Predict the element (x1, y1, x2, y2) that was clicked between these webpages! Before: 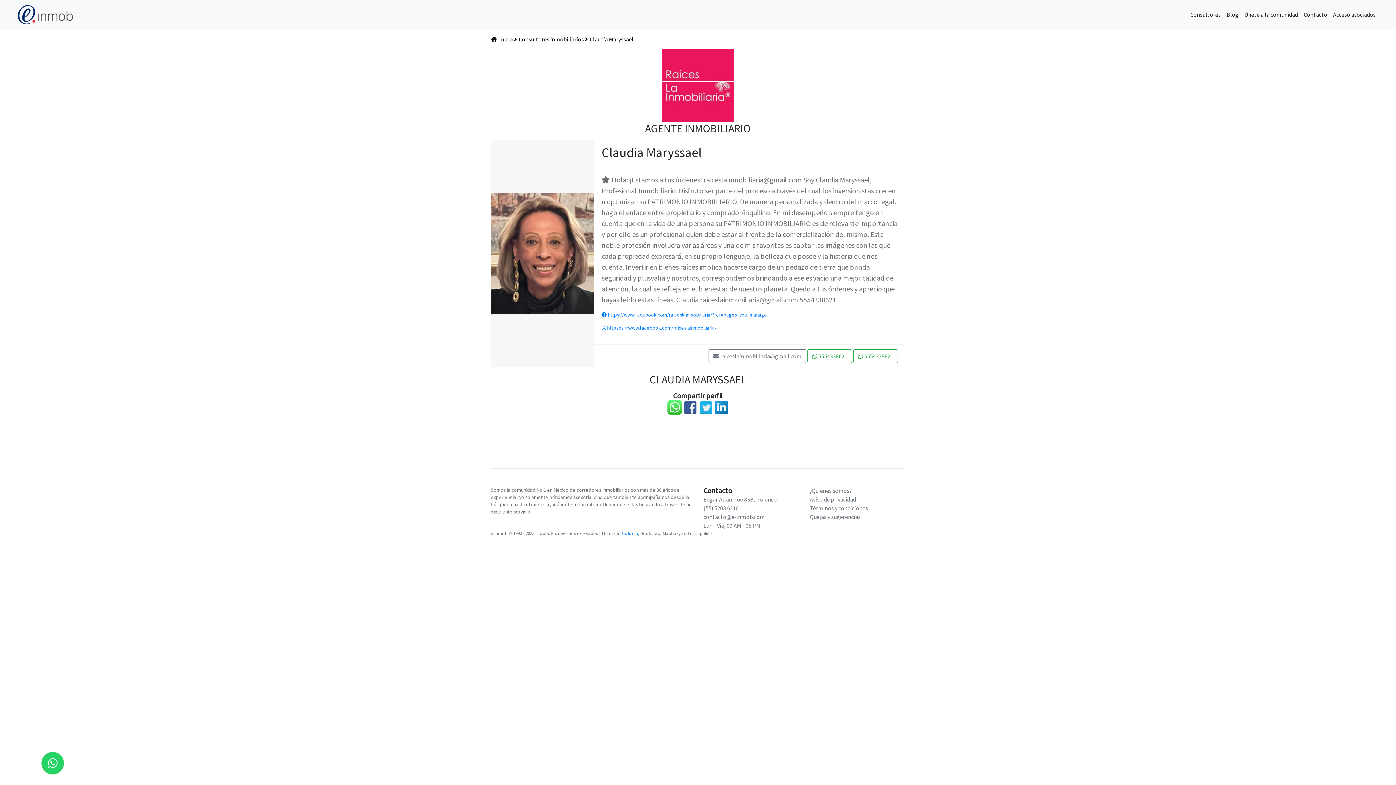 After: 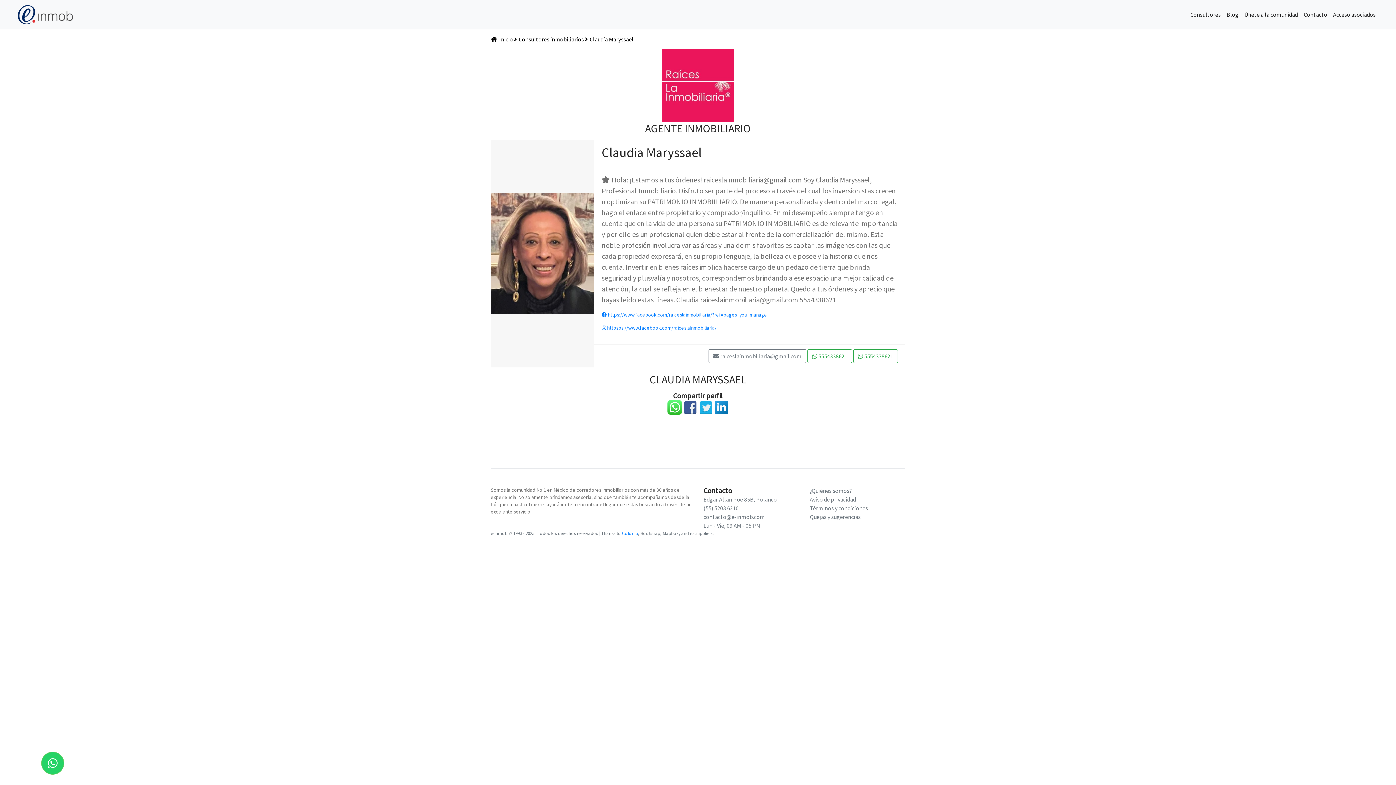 Action: bbox: (703, 522, 760, 529) label: Lun - Vie, 09 AM - 05 PM